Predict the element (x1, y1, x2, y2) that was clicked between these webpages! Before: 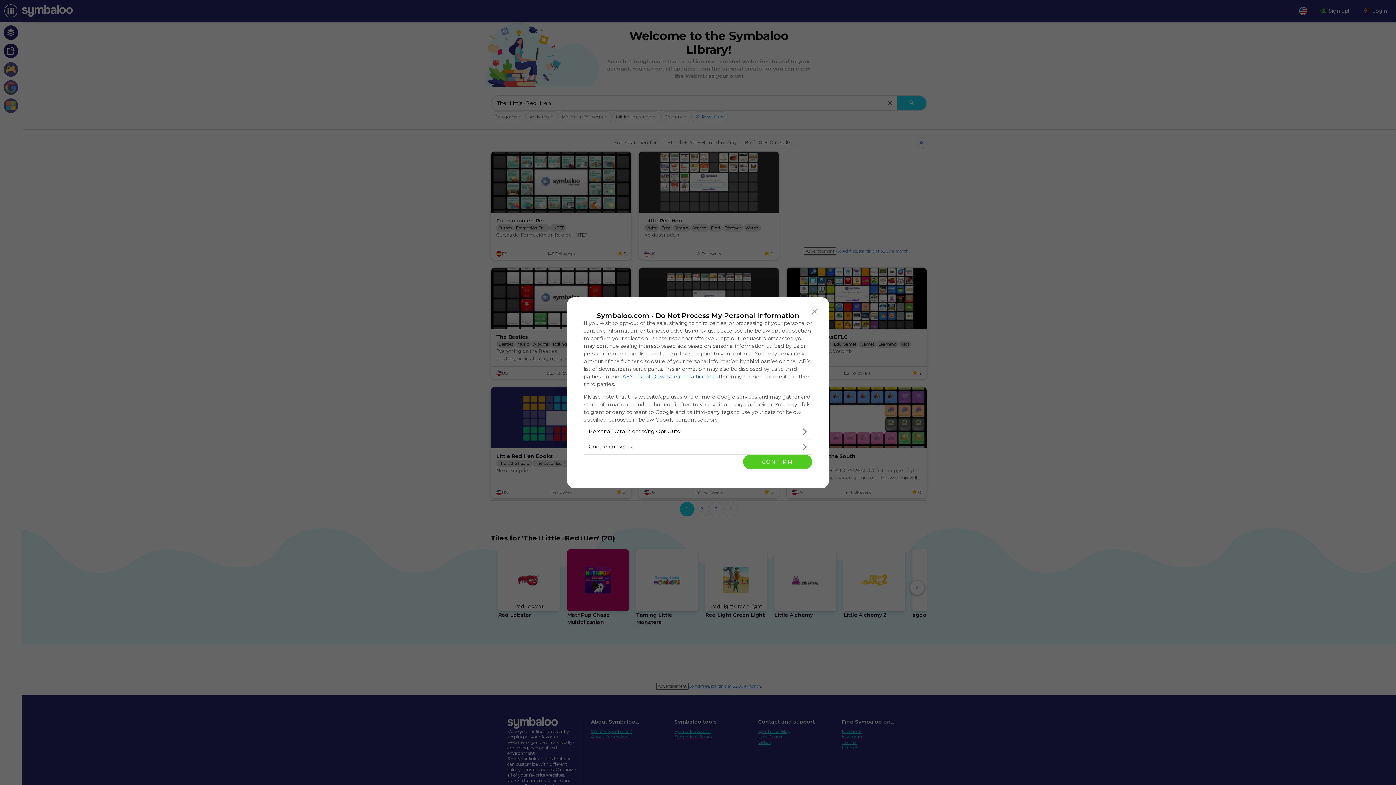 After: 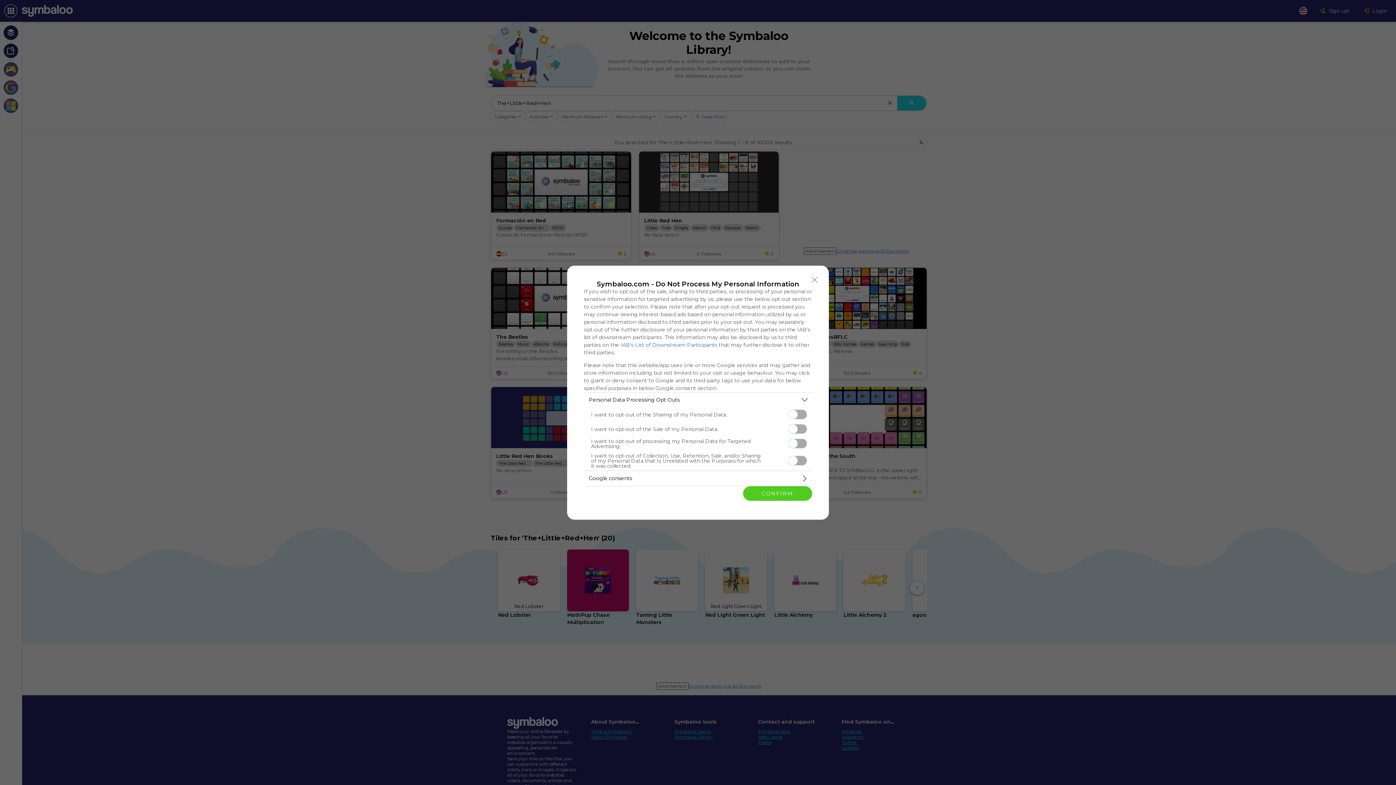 Action: label: Opt-Outs bbox: (584, 424, 812, 439)